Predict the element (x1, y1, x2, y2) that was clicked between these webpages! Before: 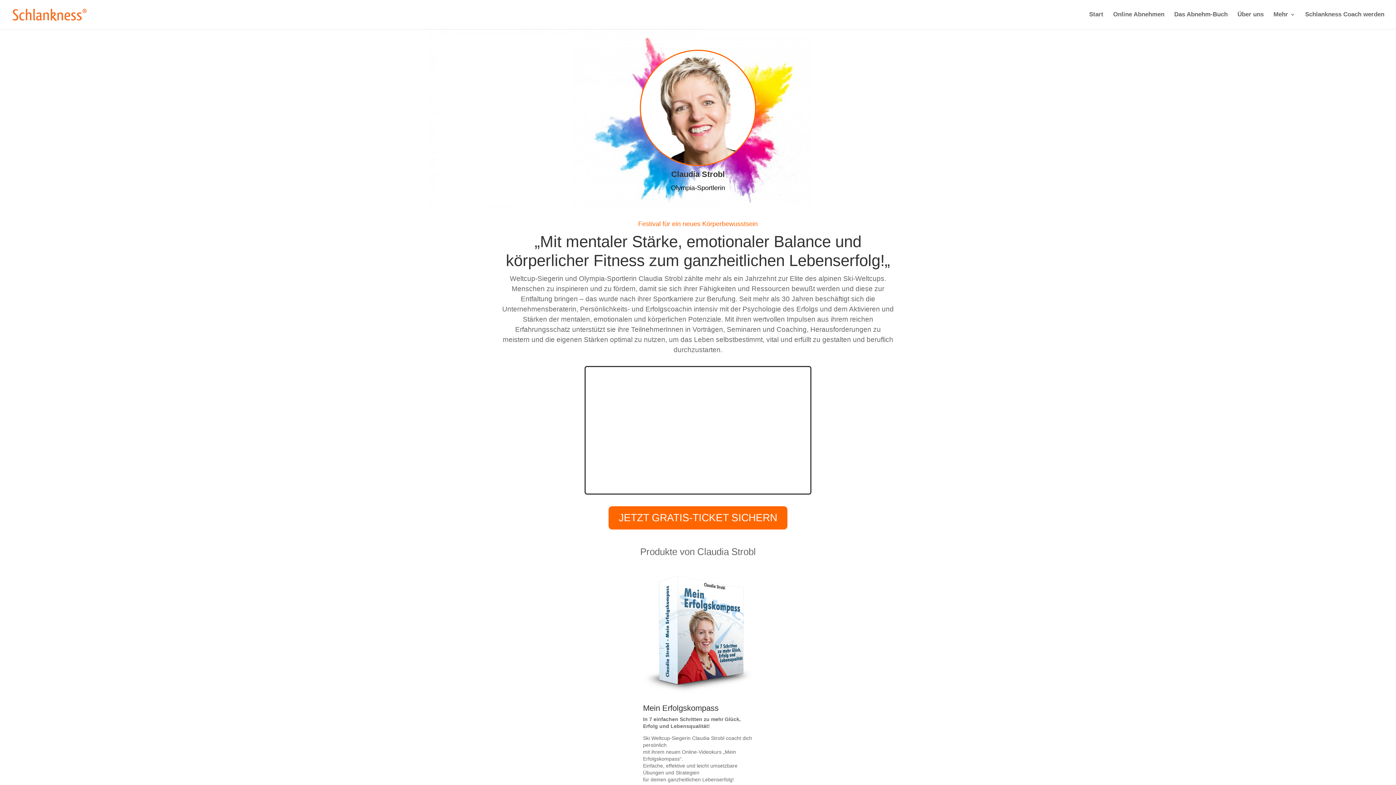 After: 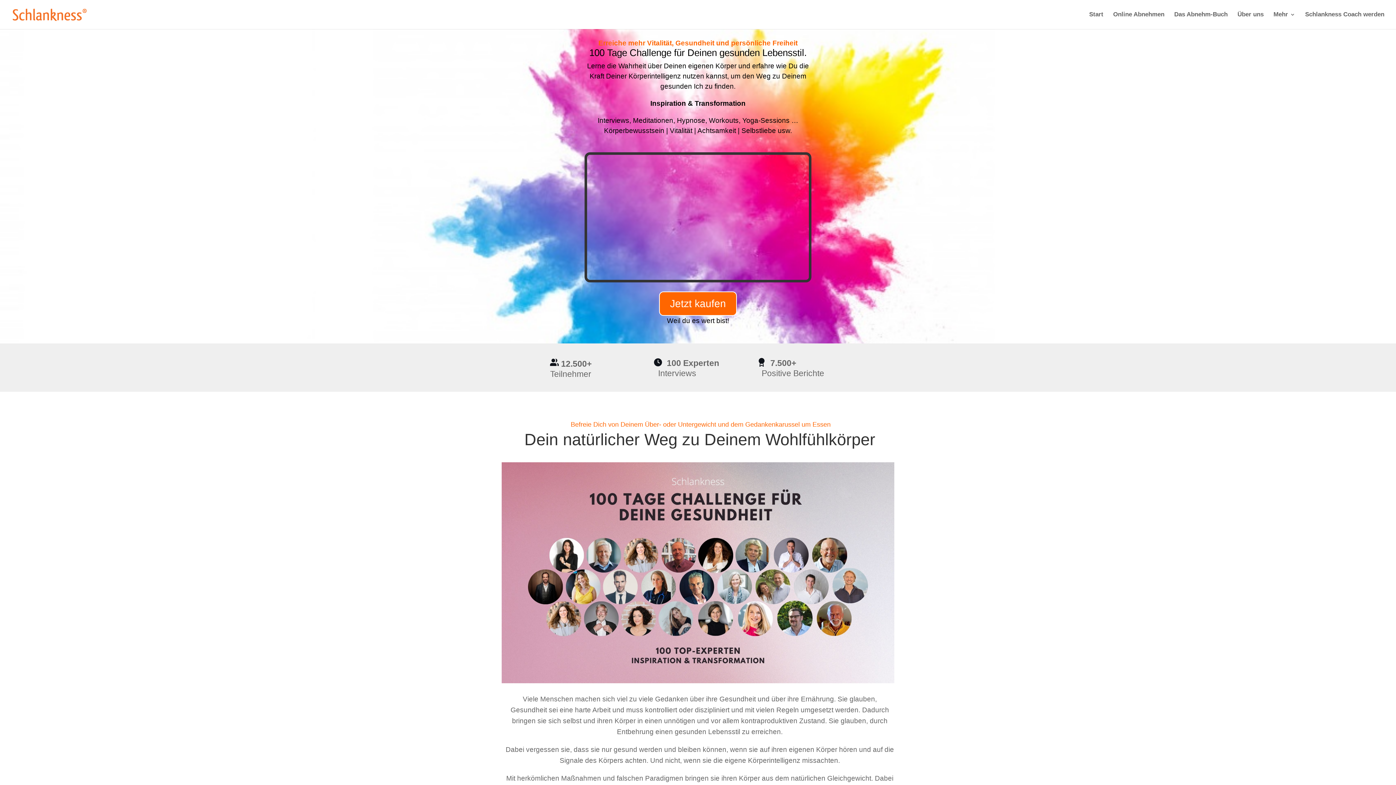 Action: label: JETZT GRATIS-TICKET SICHERN bbox: (607, 505, 788, 530)